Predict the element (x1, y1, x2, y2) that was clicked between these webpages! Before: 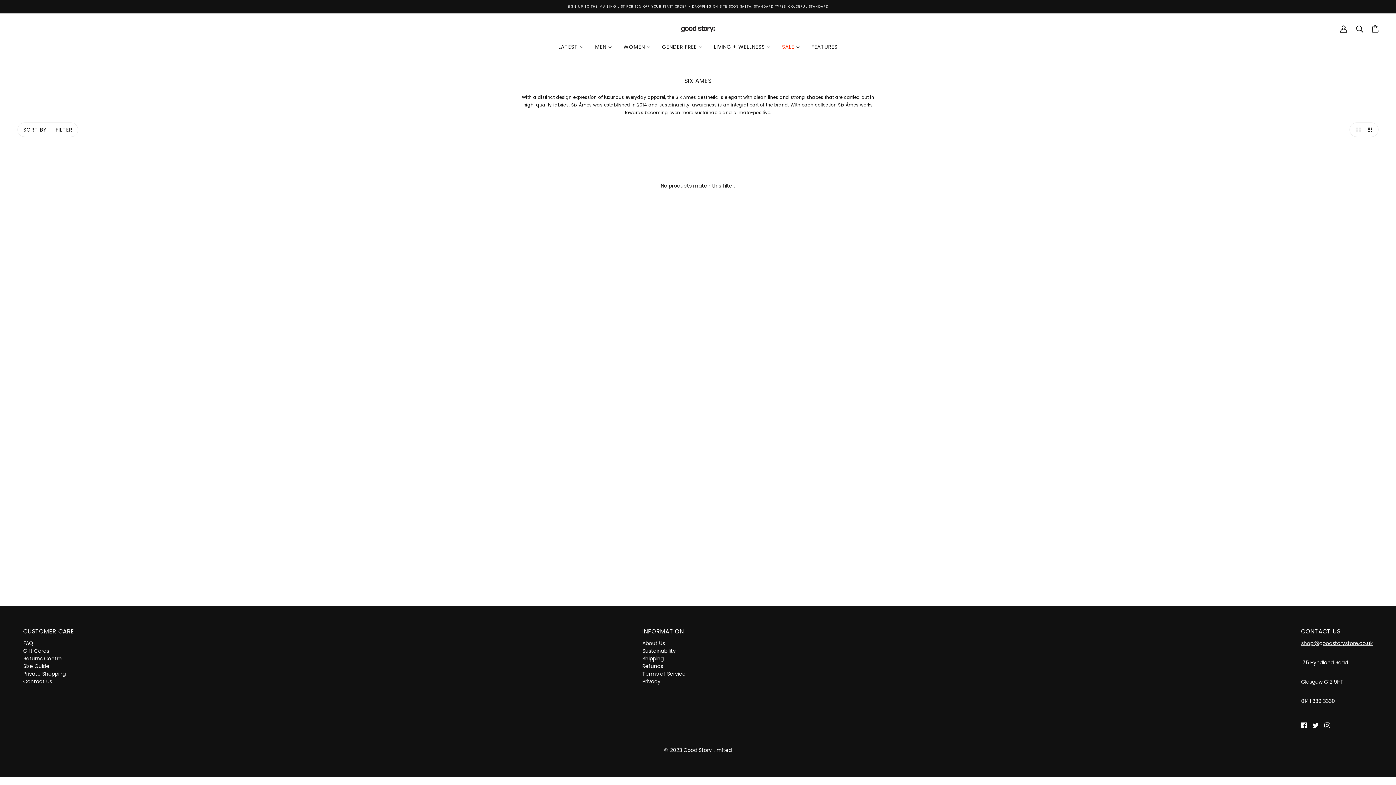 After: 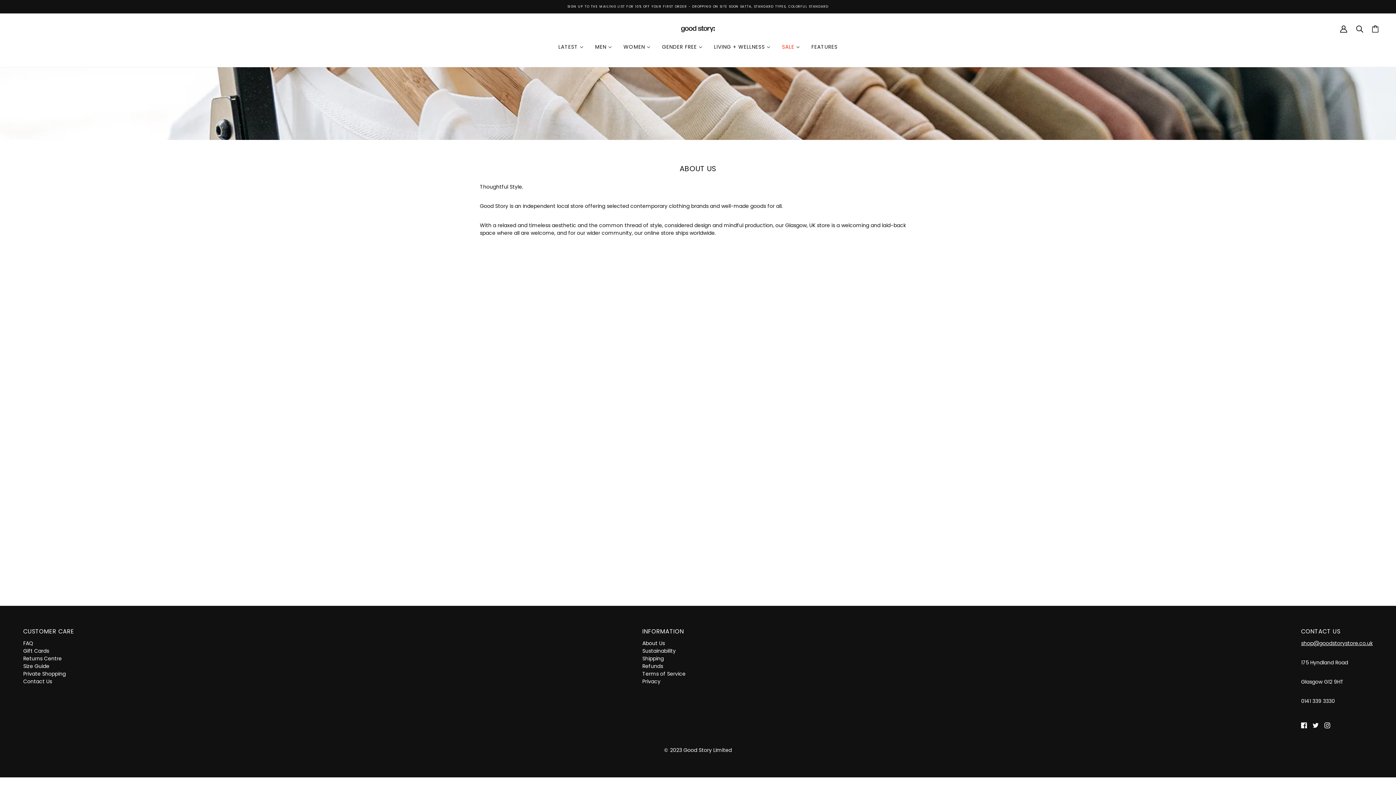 Action: bbox: (642, 640, 665, 647) label: About Us